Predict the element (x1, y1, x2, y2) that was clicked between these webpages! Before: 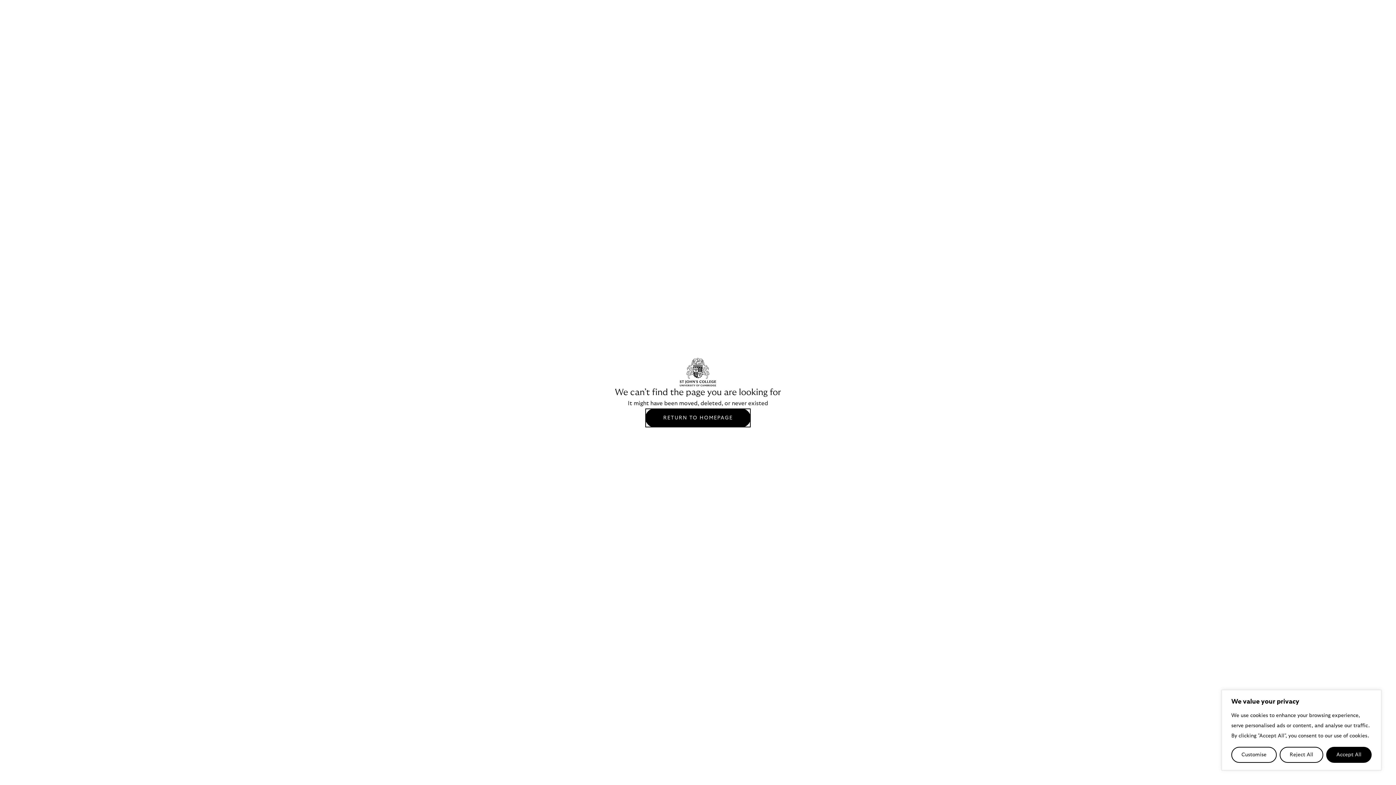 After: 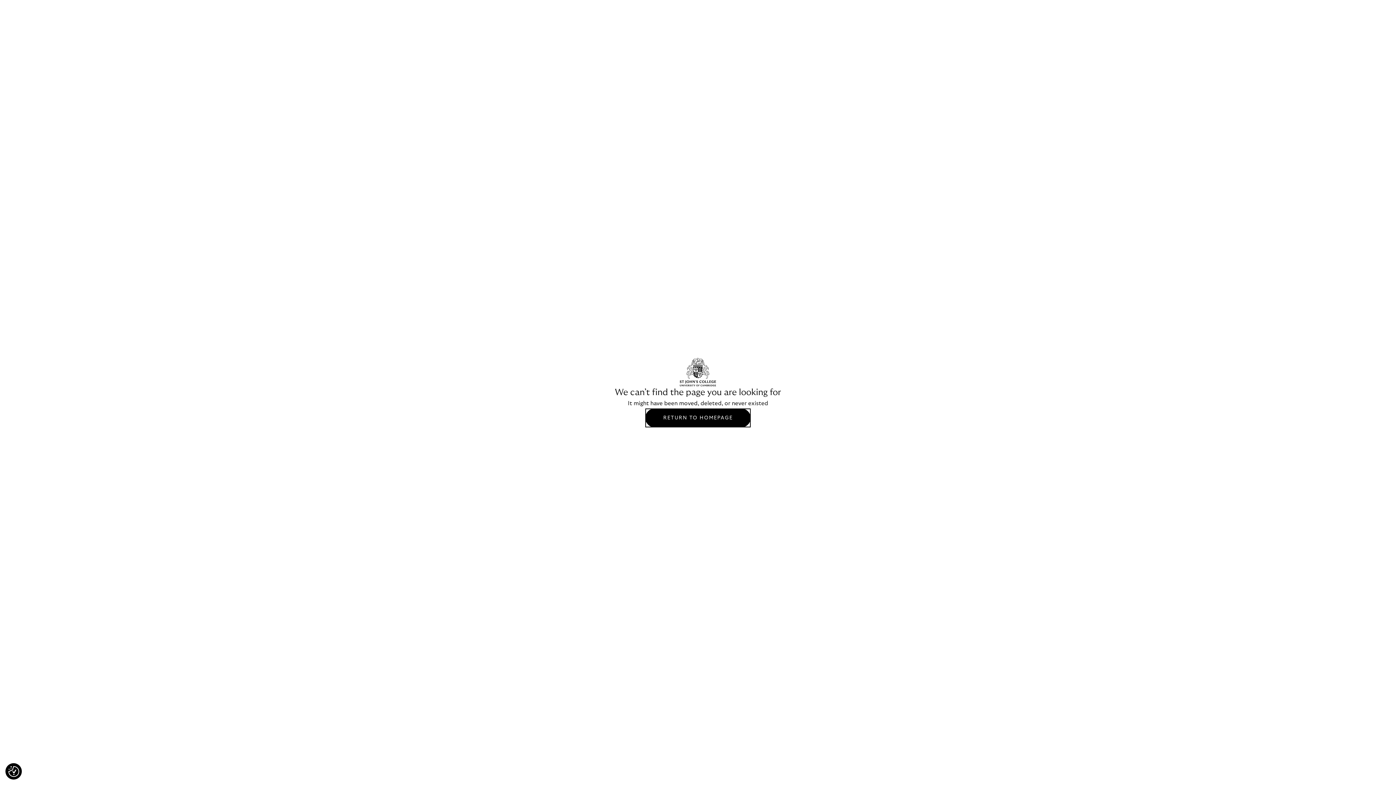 Action: label: Accept All bbox: (1326, 747, 1372, 763)